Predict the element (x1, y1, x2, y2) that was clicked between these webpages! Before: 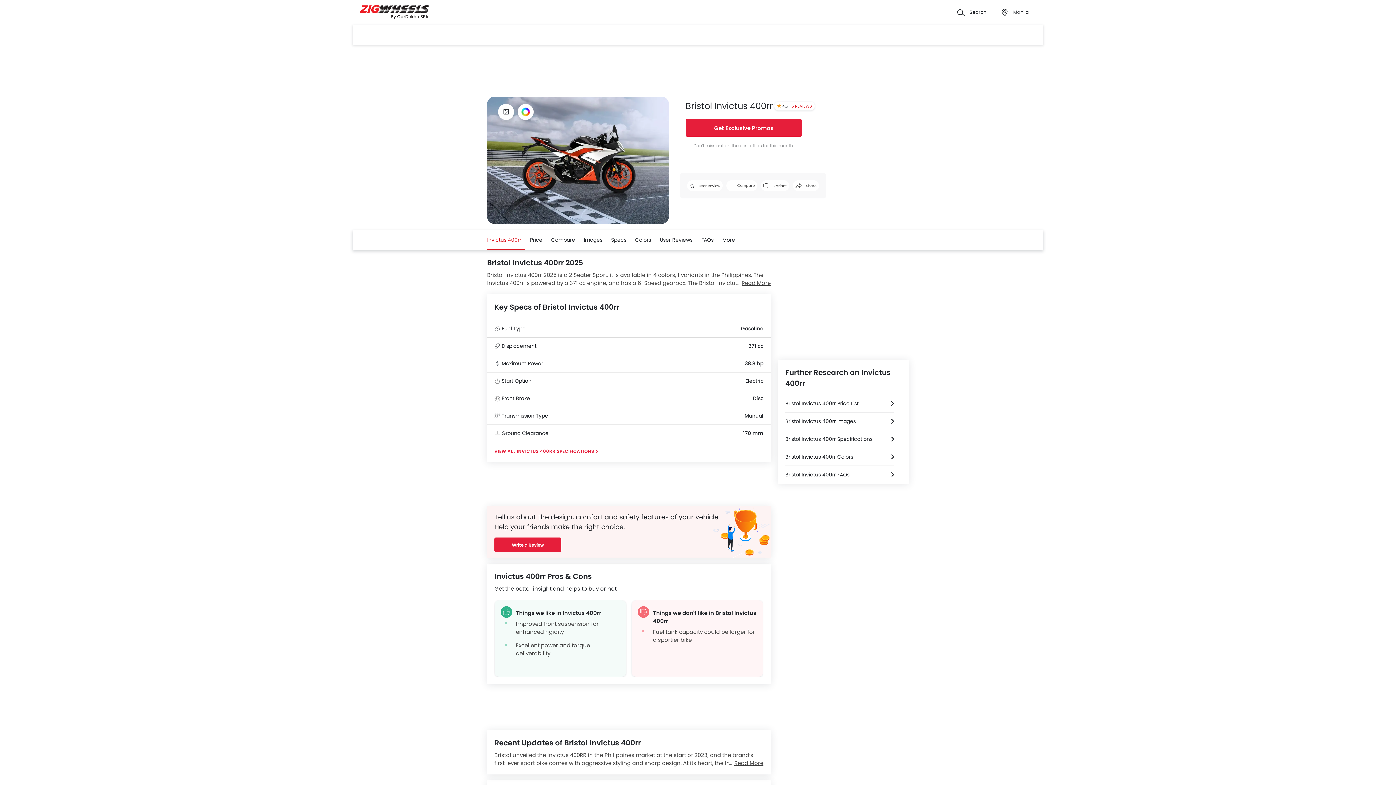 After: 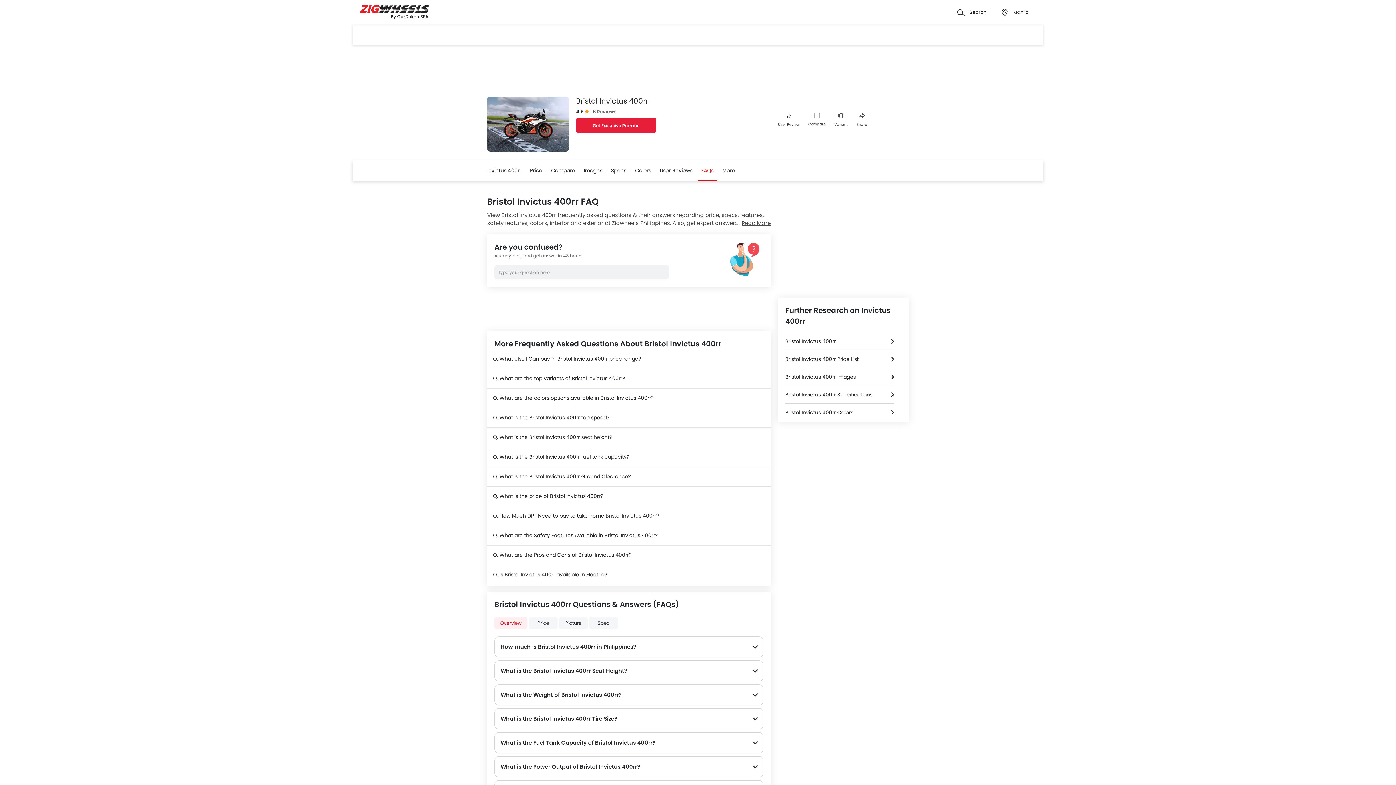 Action: bbox: (785, 466, 894, 483) label: Bristol Invictus 400rr FAQs